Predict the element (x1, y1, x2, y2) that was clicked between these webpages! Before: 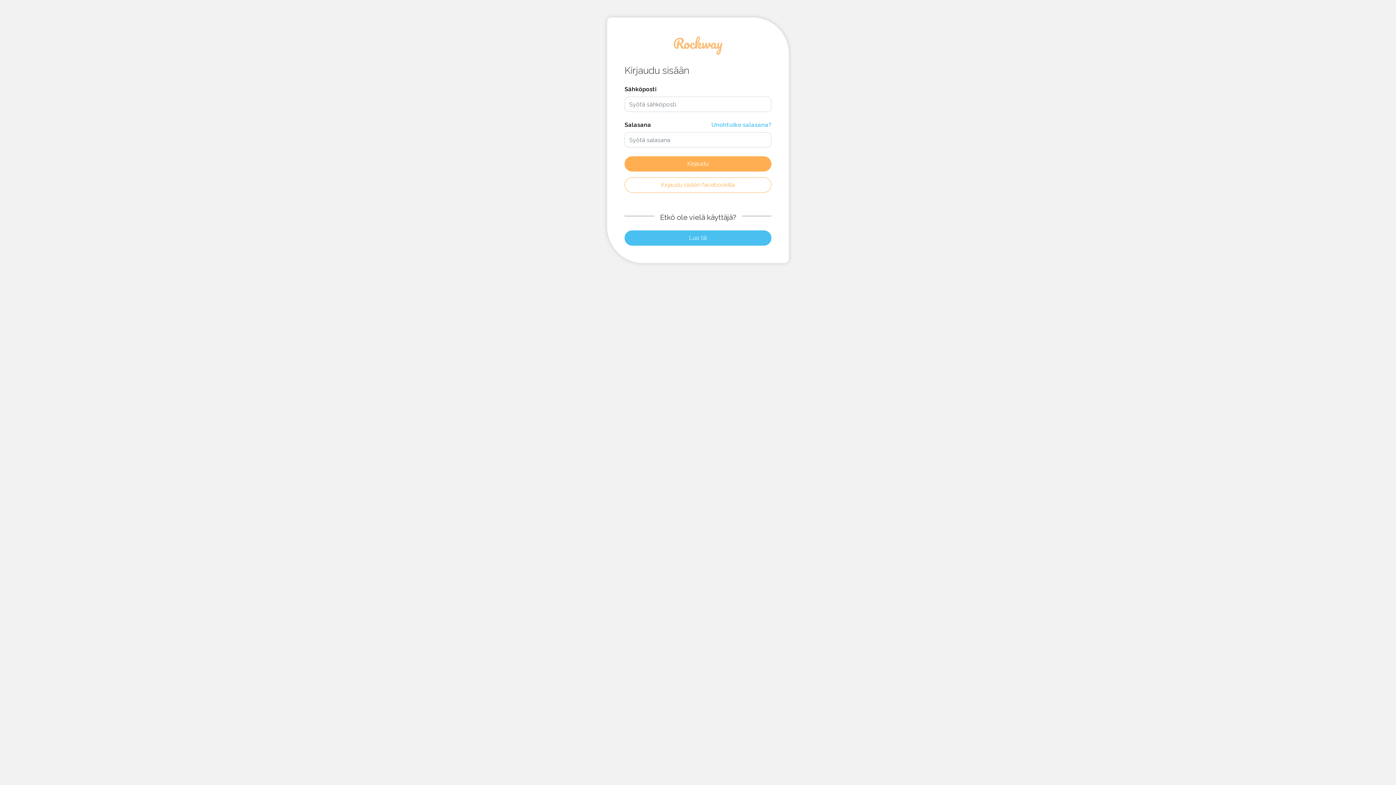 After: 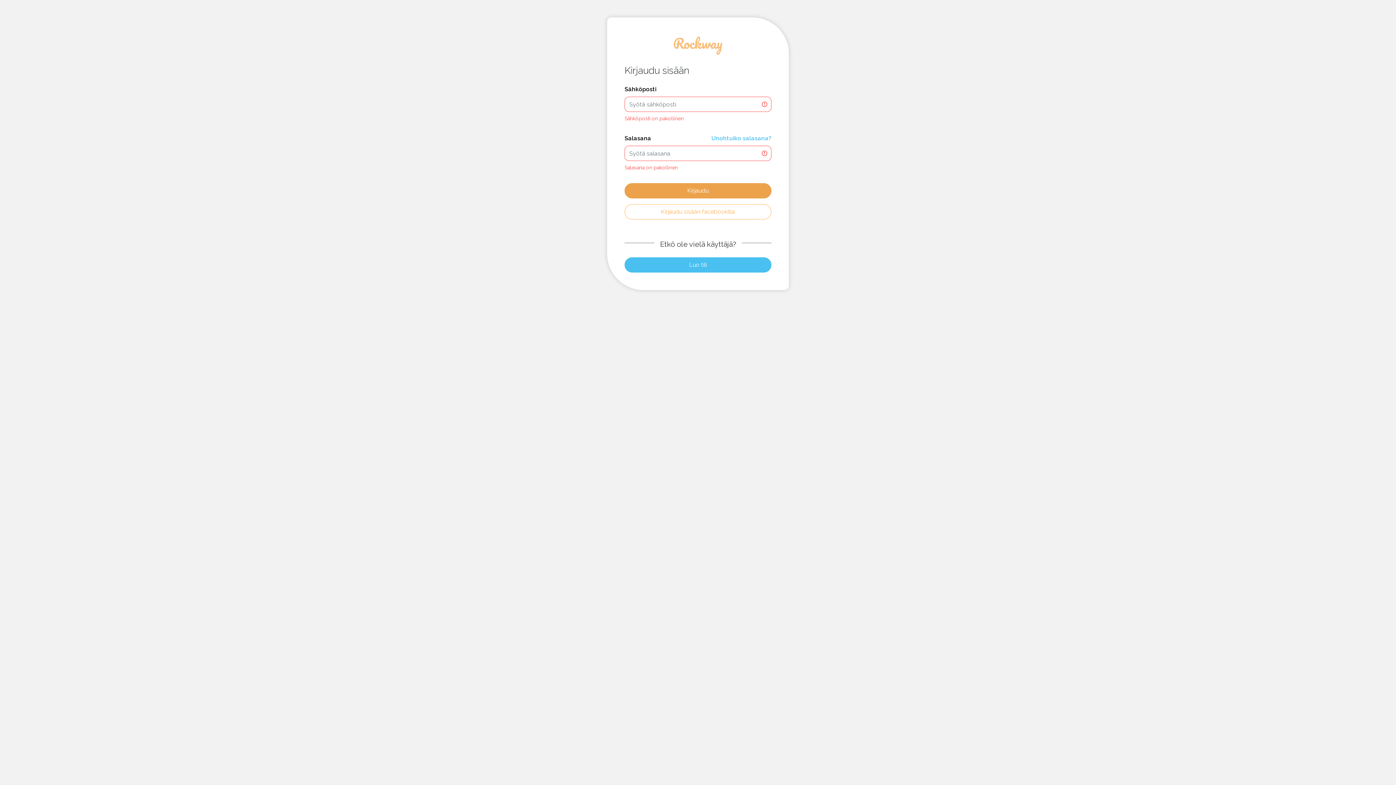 Action: bbox: (624, 156, 771, 171) label: Kirjaudu